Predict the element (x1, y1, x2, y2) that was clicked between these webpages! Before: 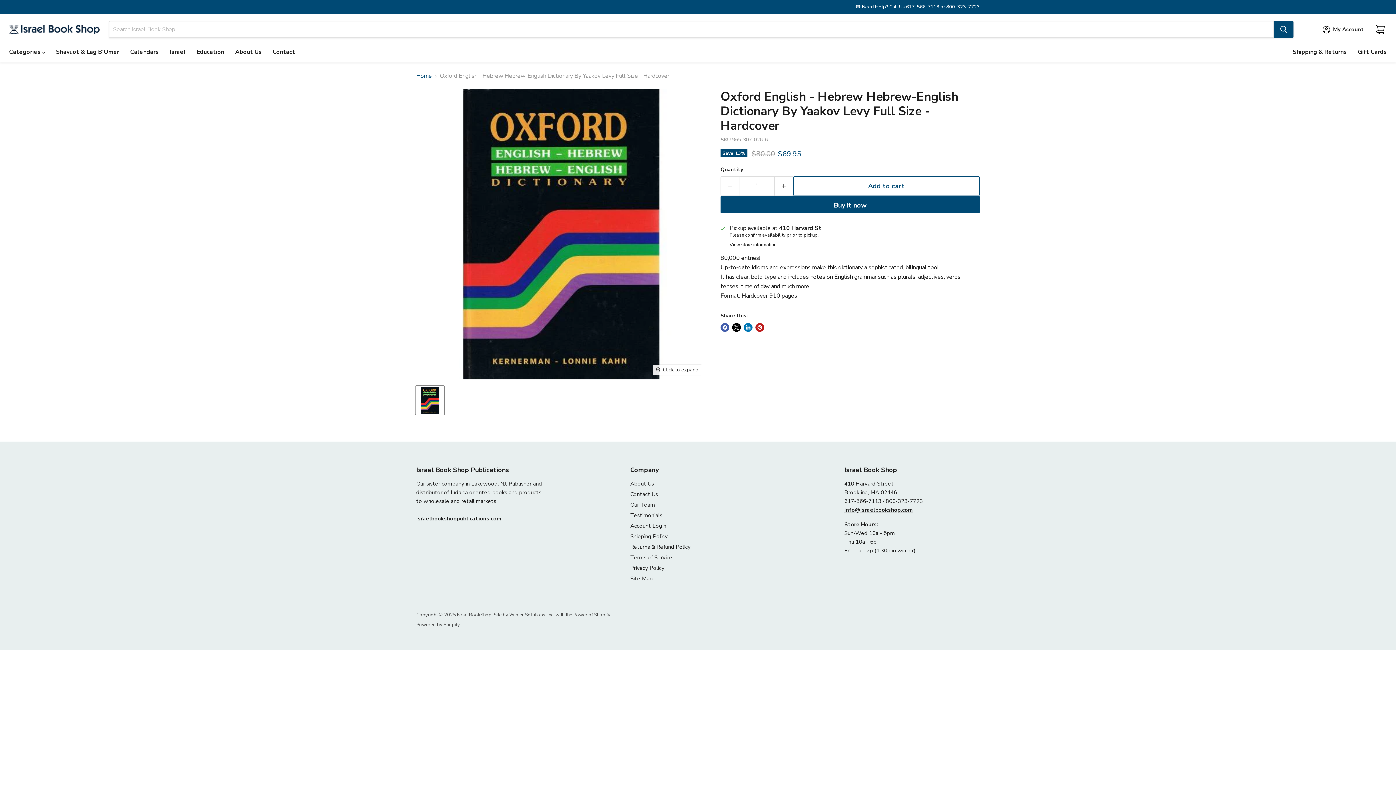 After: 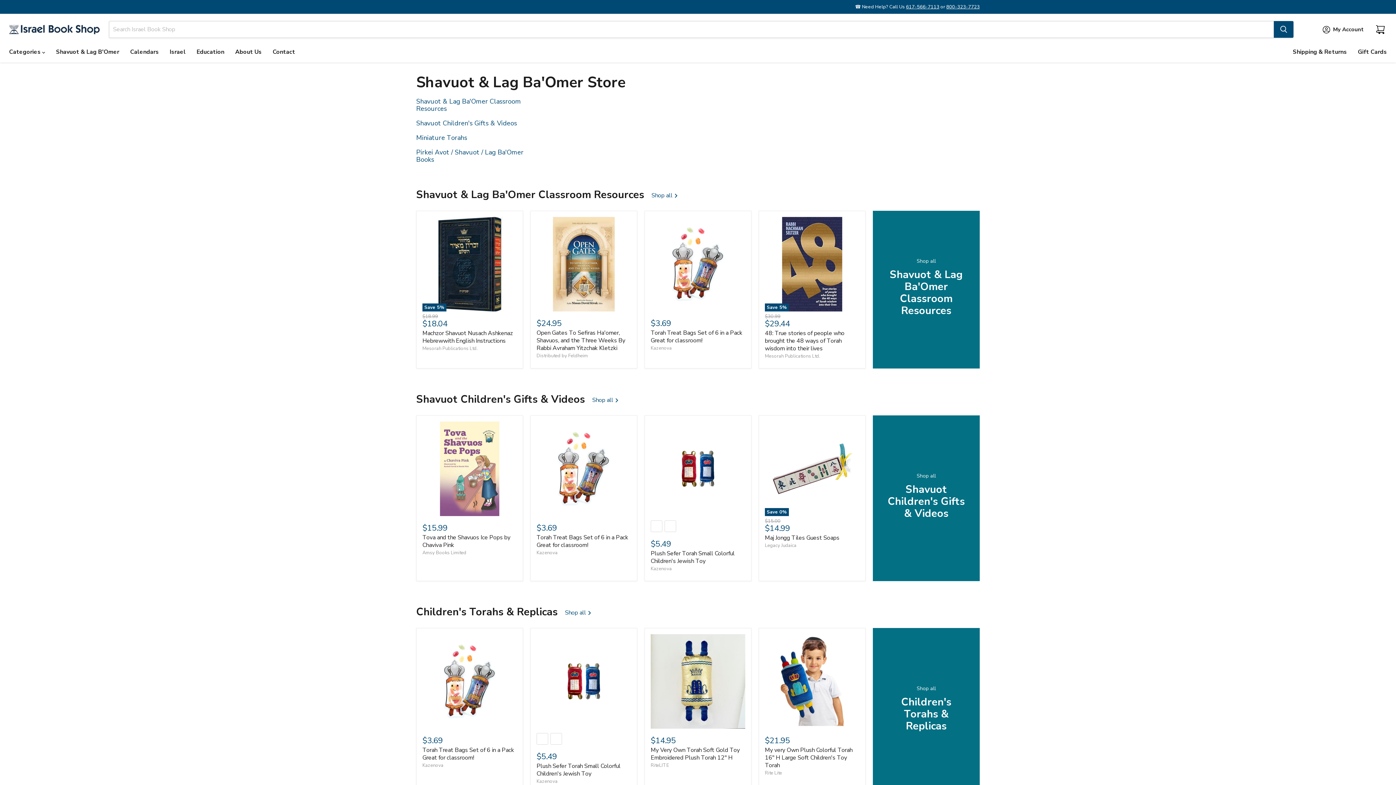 Action: label: Shavuot & Lag B'Omer bbox: (50, 44, 124, 59)